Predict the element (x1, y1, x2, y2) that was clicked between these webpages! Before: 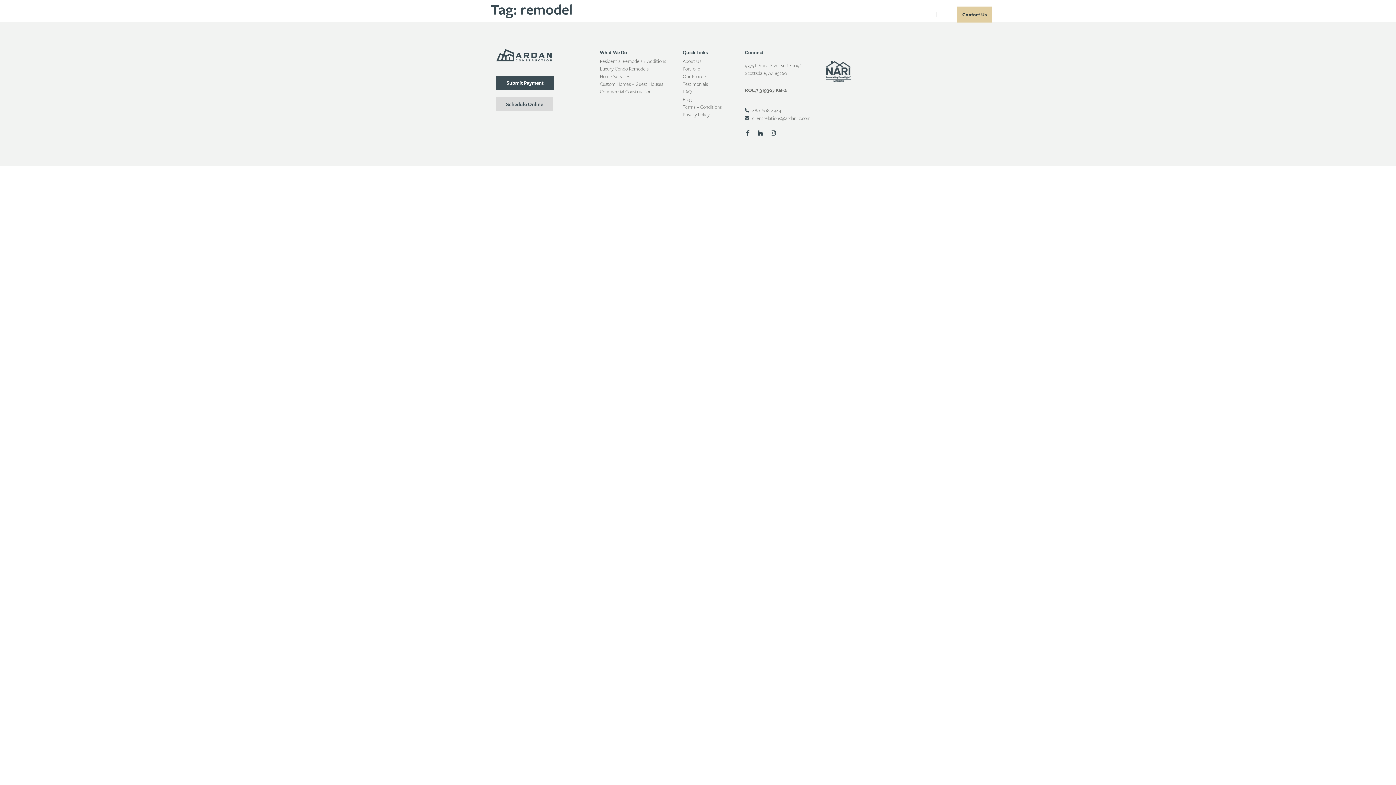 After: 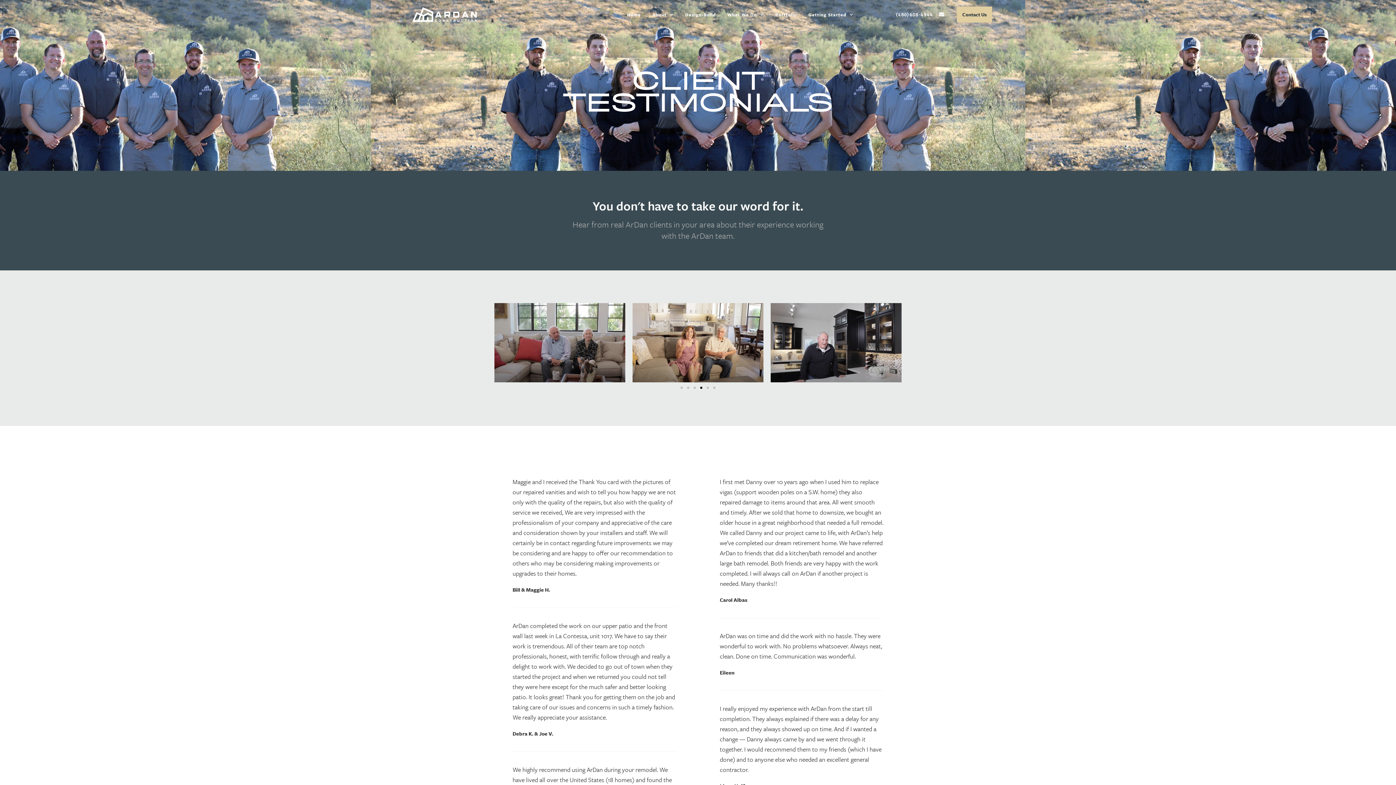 Action: label: Testimonials bbox: (682, 80, 734, 88)